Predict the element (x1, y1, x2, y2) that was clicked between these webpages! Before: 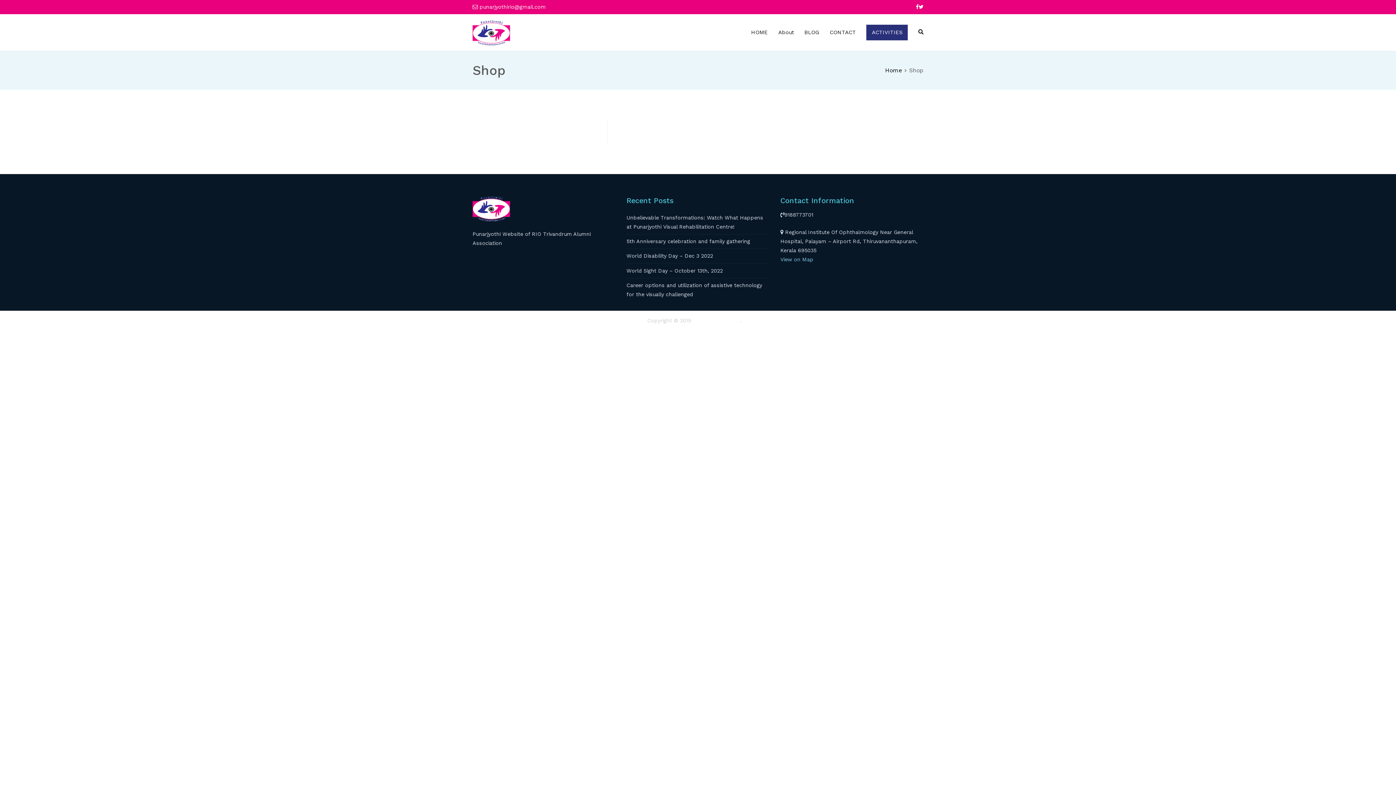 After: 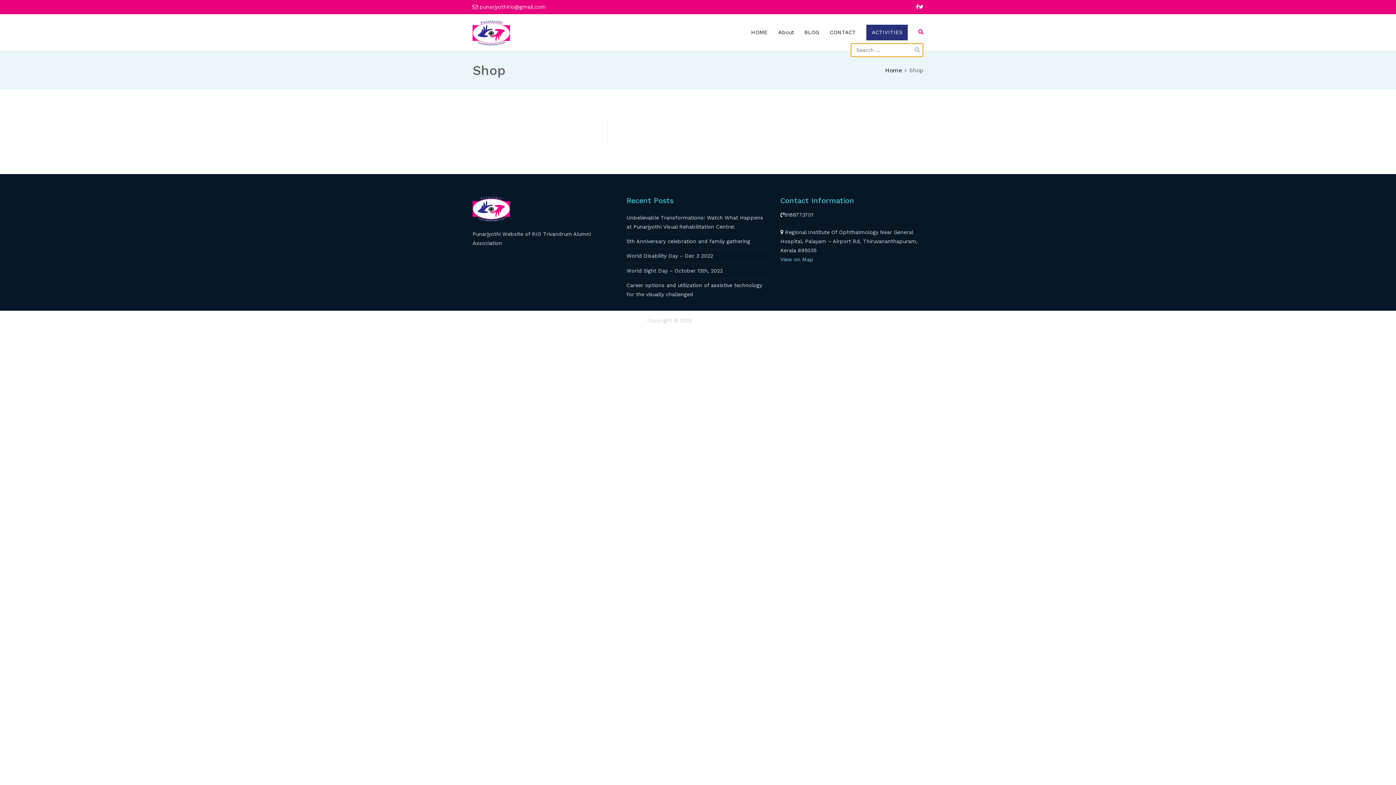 Action: bbox: (918, 29, 923, 35)